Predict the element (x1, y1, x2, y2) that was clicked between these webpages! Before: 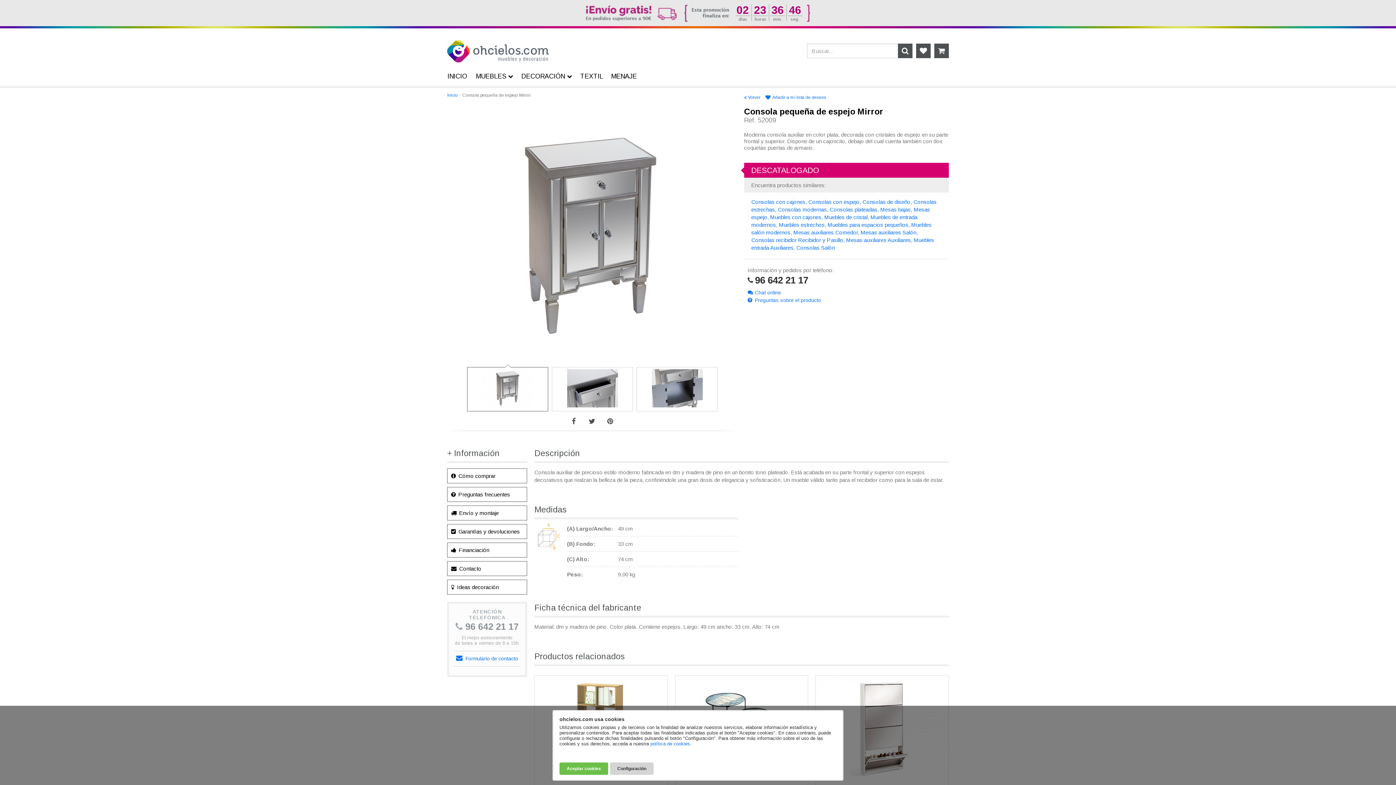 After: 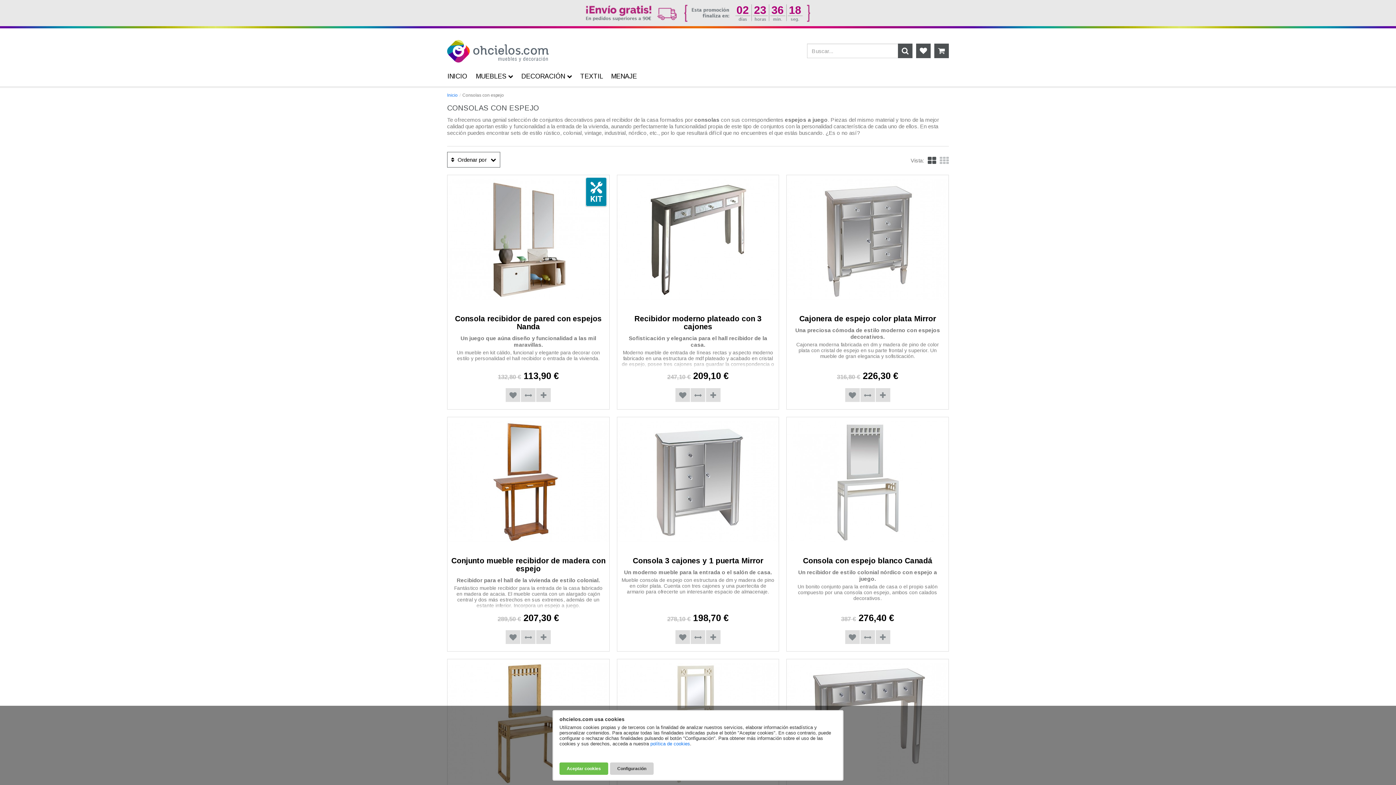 Action: label: Consolas con espejo bbox: (808, 198, 859, 205)